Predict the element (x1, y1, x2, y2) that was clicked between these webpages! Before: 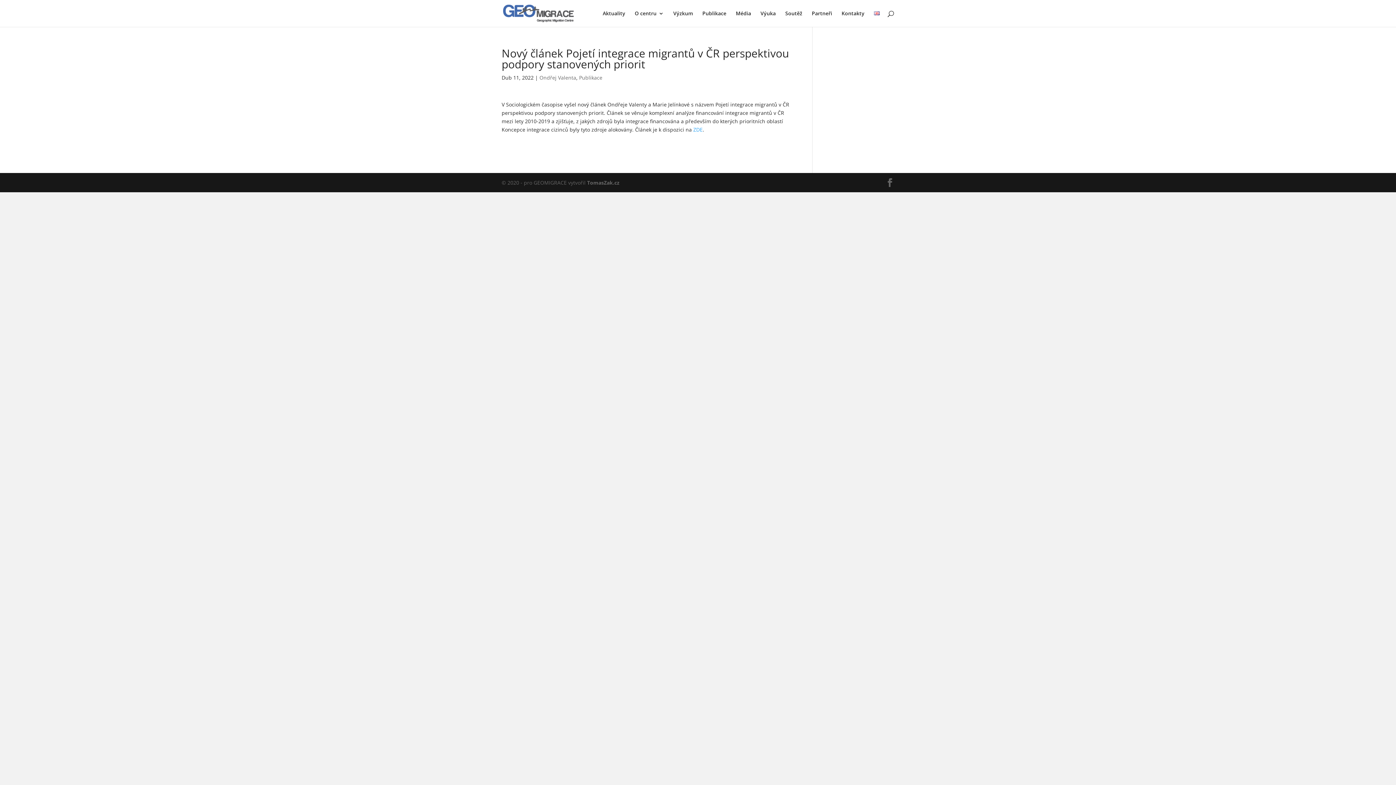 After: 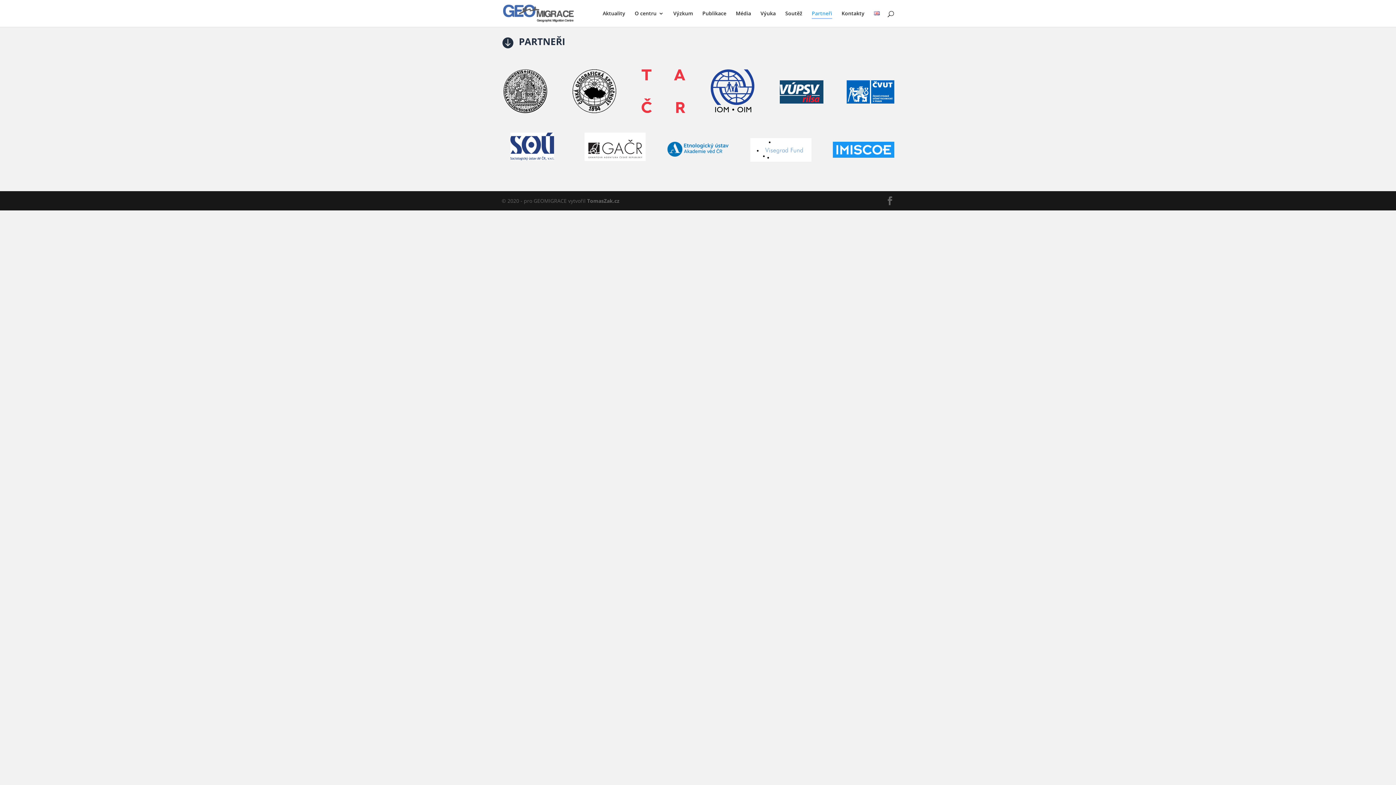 Action: label: Partneři bbox: (812, 10, 832, 26)